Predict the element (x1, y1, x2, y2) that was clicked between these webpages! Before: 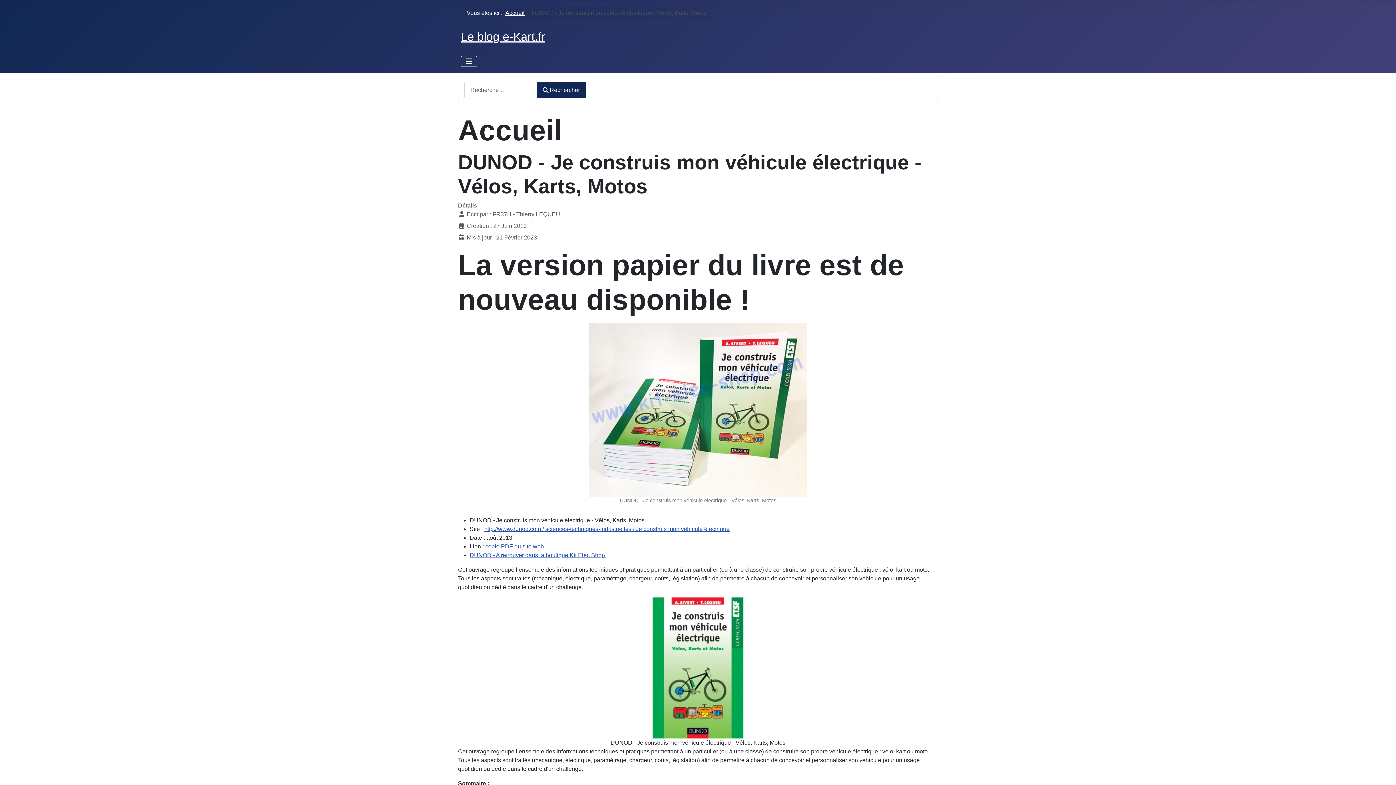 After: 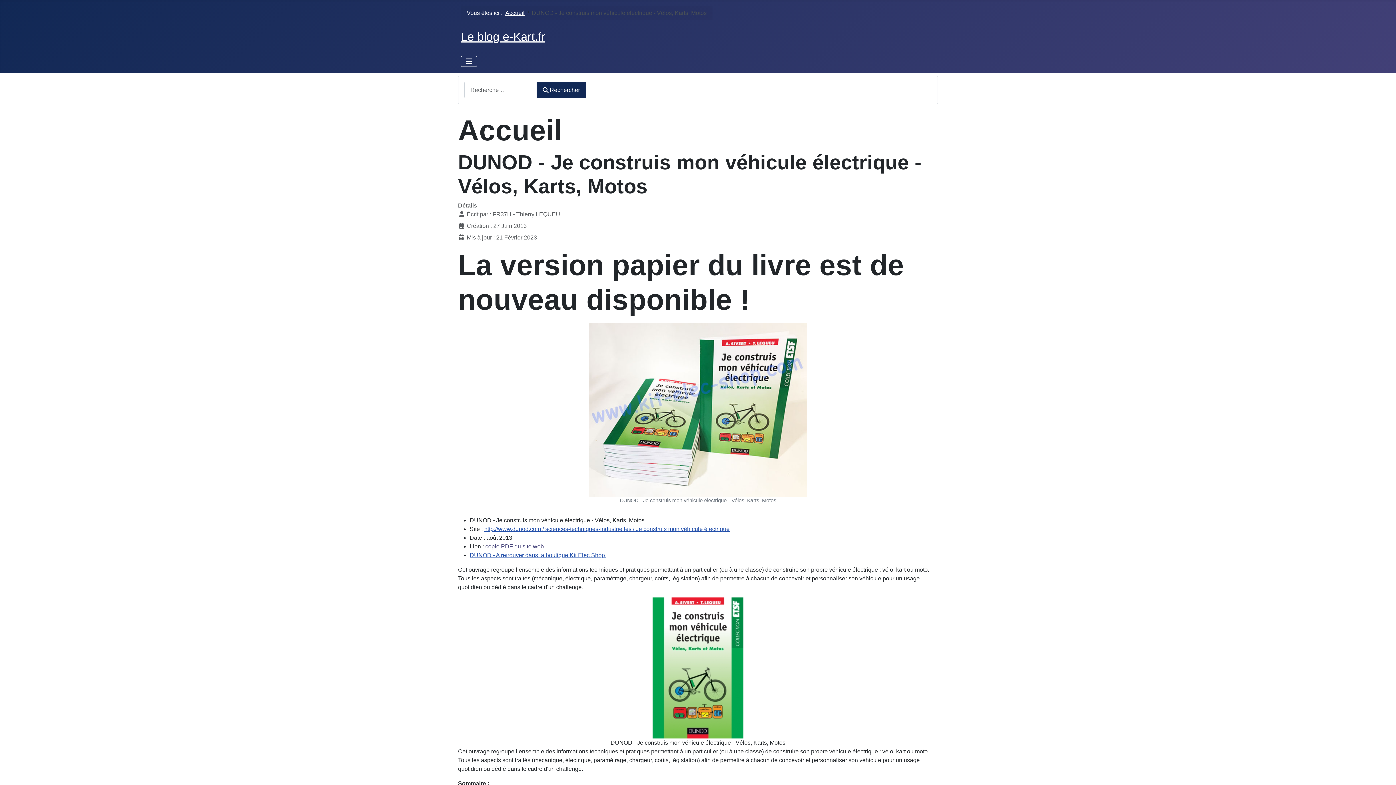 Action: label: copie PDF du site web bbox: (485, 543, 544, 549)